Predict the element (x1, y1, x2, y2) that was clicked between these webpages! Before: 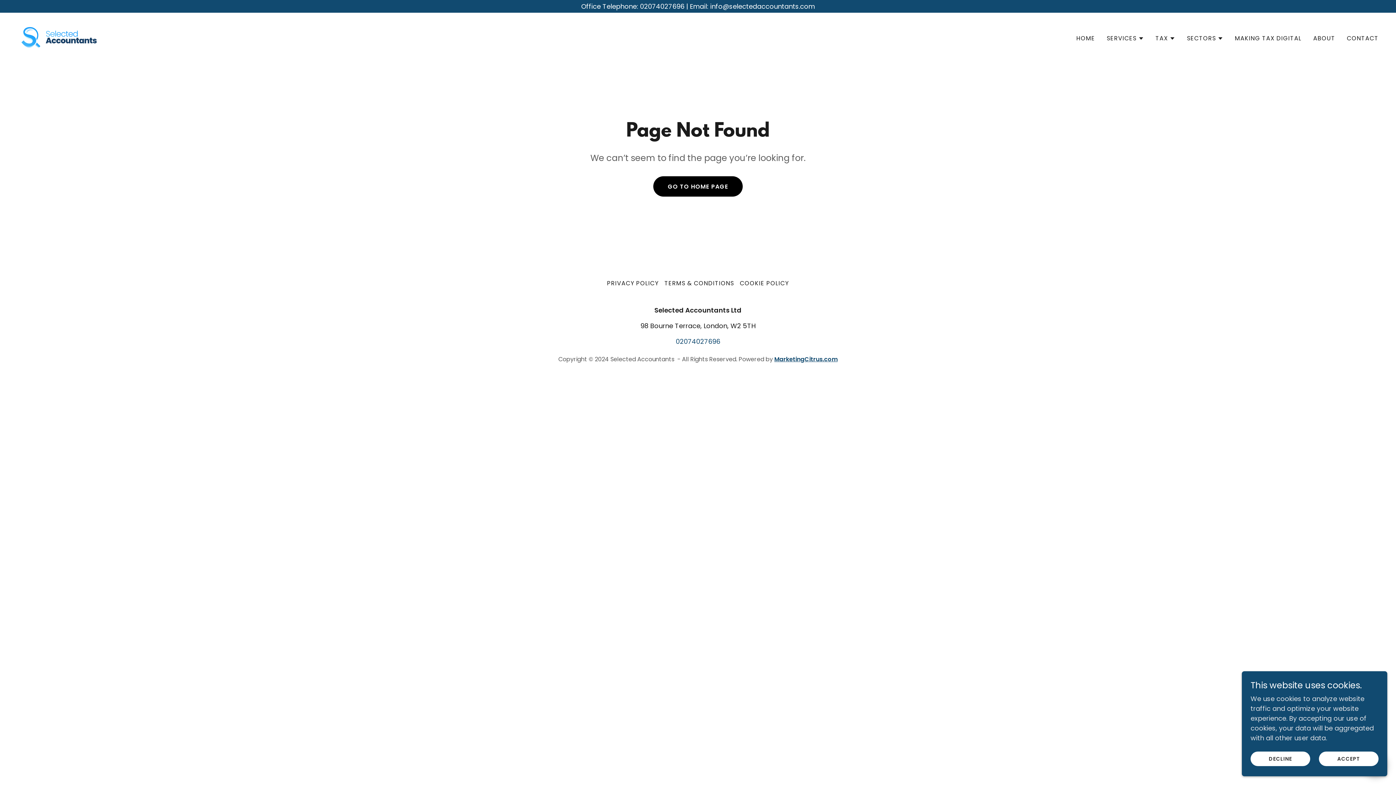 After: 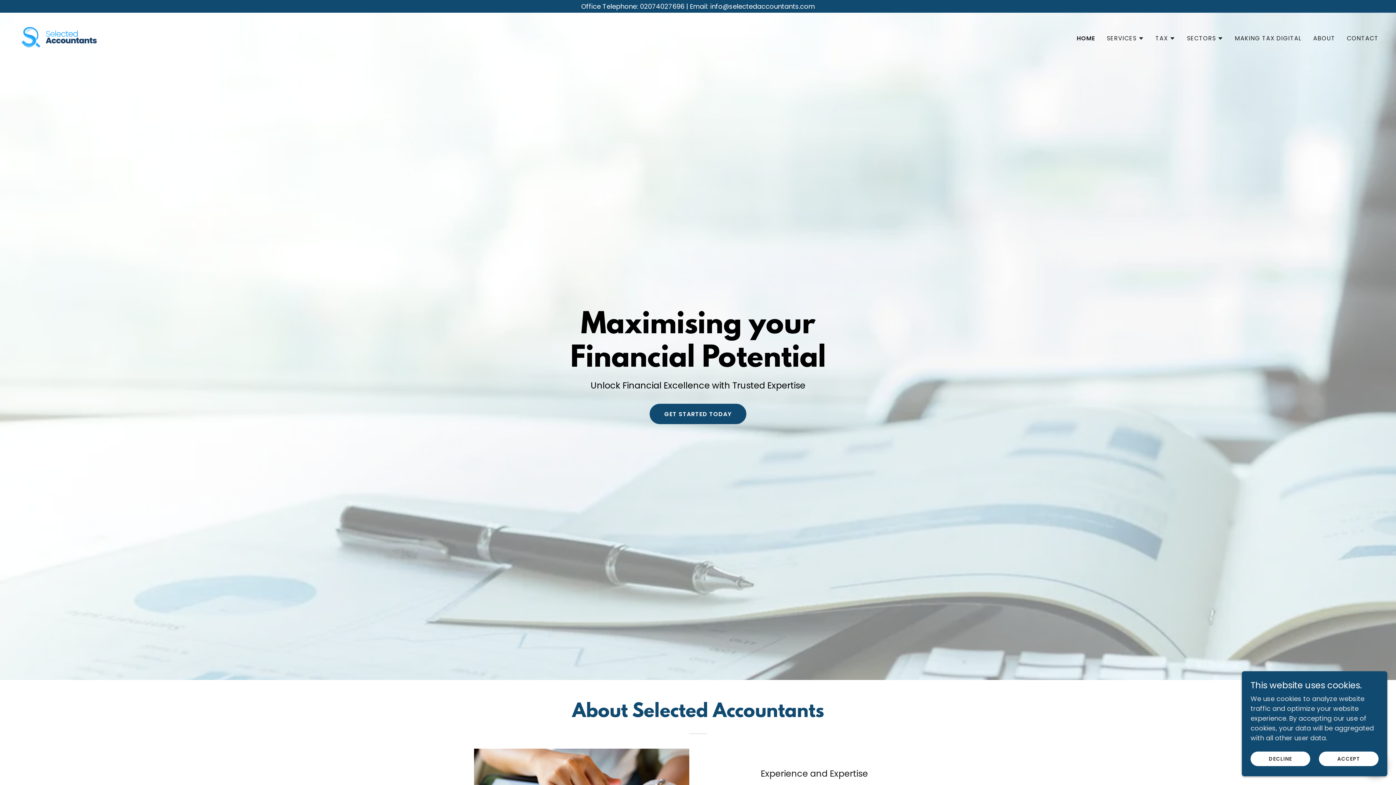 Action: bbox: (17, 32, 100, 41)